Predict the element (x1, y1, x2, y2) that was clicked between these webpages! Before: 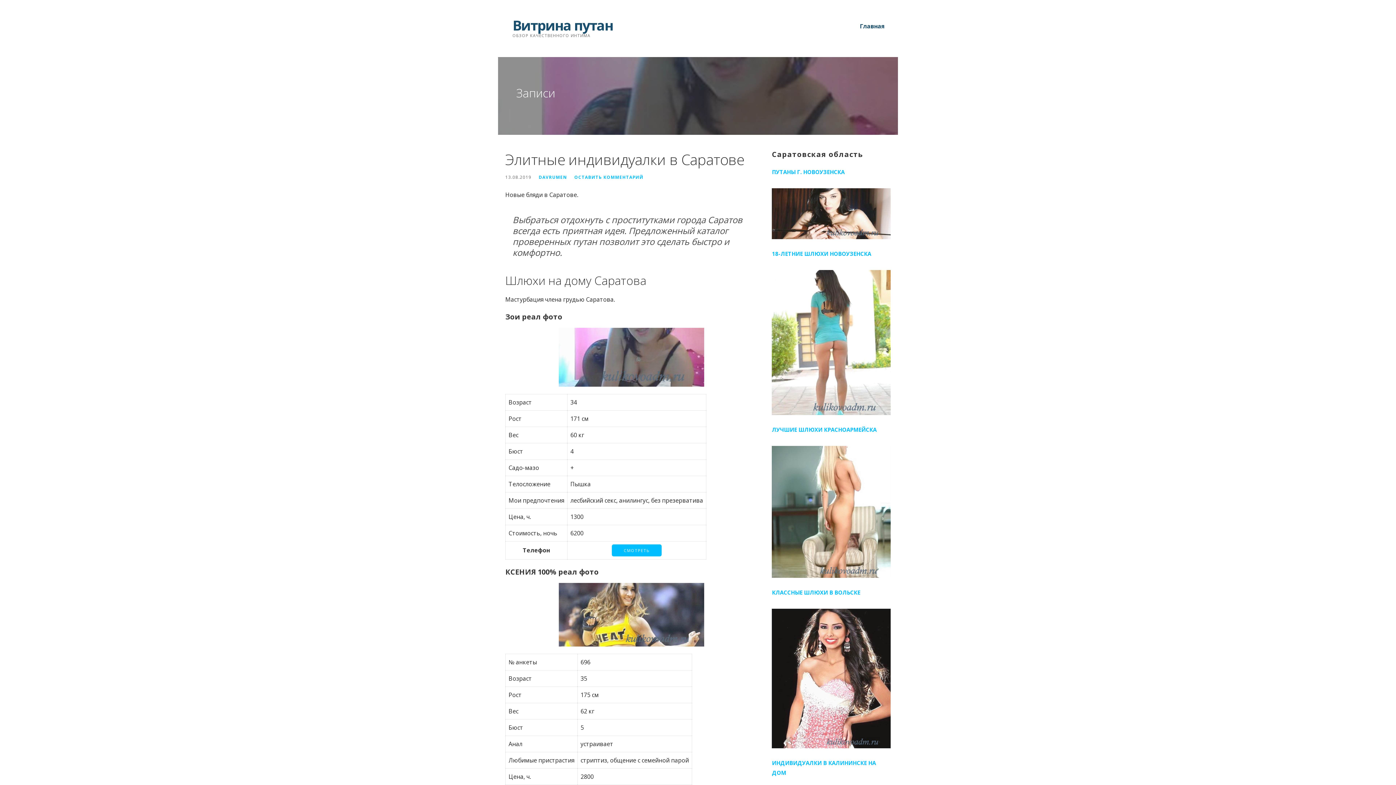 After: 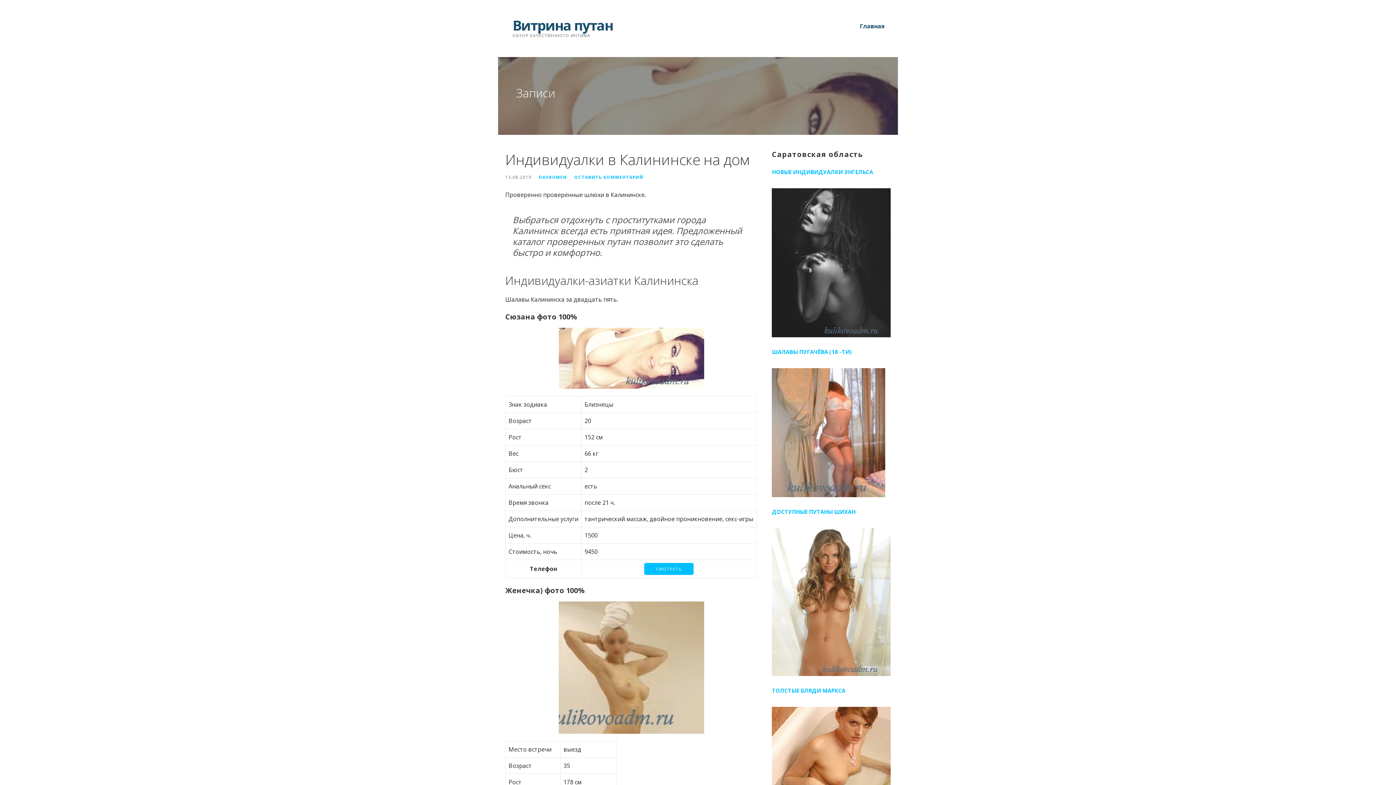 Action: bbox: (772, 753, 890, 783) label: ИНДИВИДУАЛКИ В КАЛИНИНСКЕ НА ДОМ